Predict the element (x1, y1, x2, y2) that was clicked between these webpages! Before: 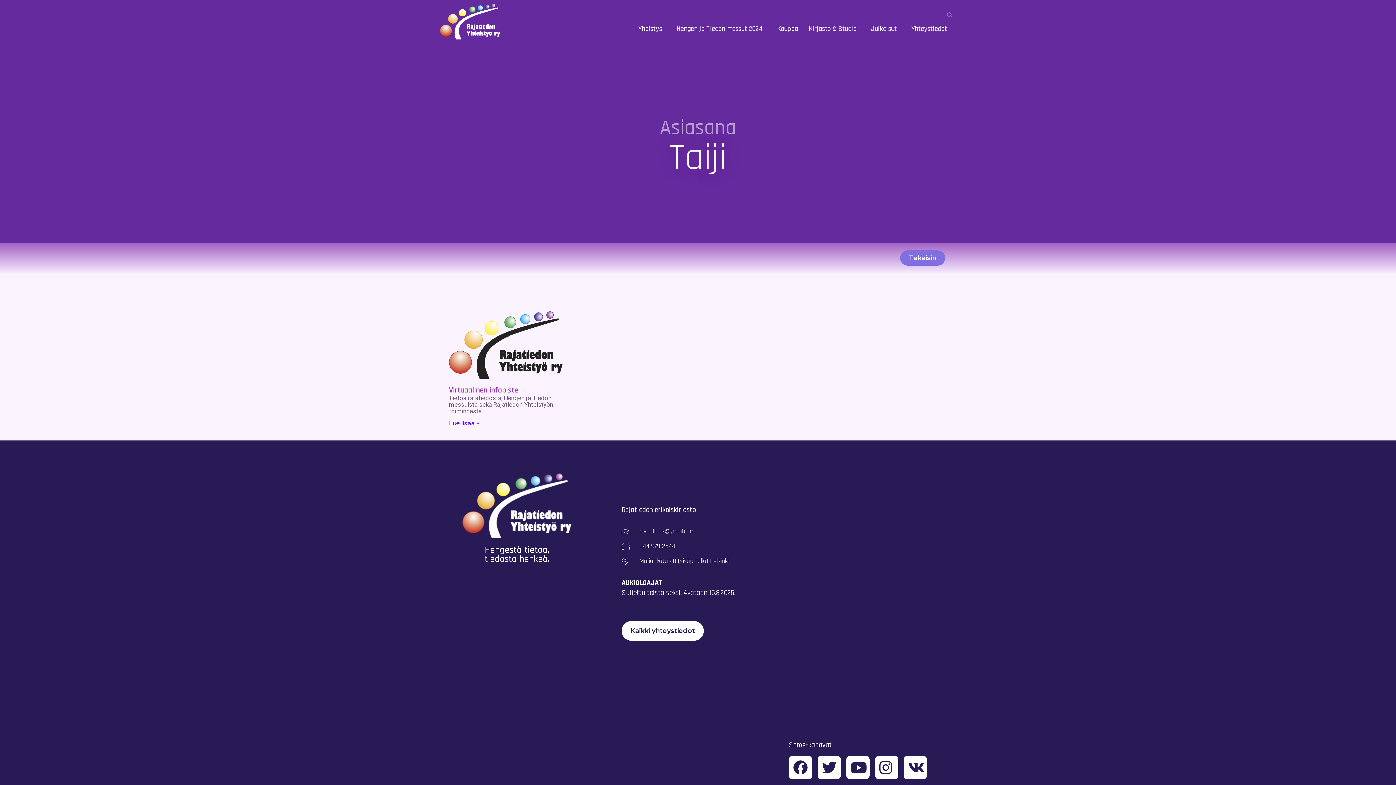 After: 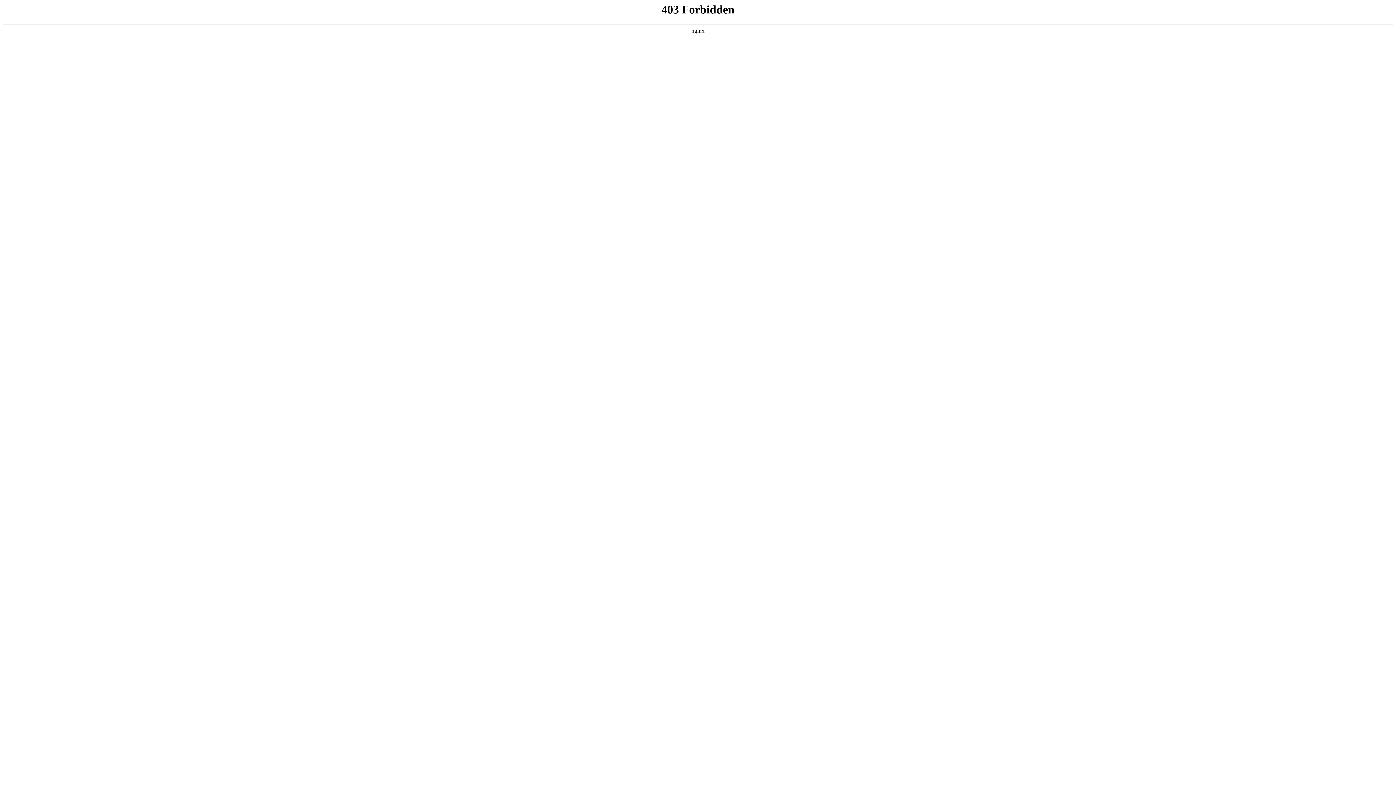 Action: bbox: (771, 19, 803, 38) label: Kauppa